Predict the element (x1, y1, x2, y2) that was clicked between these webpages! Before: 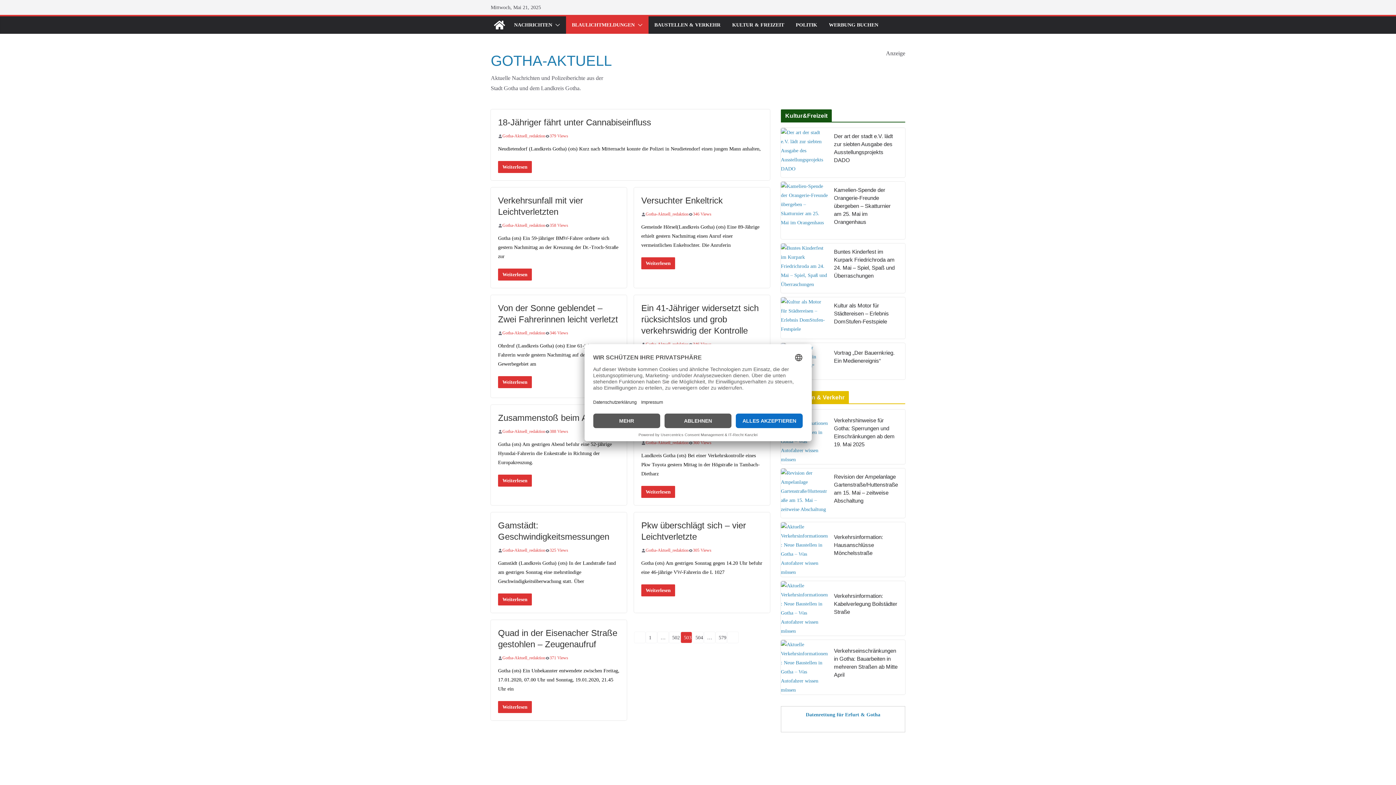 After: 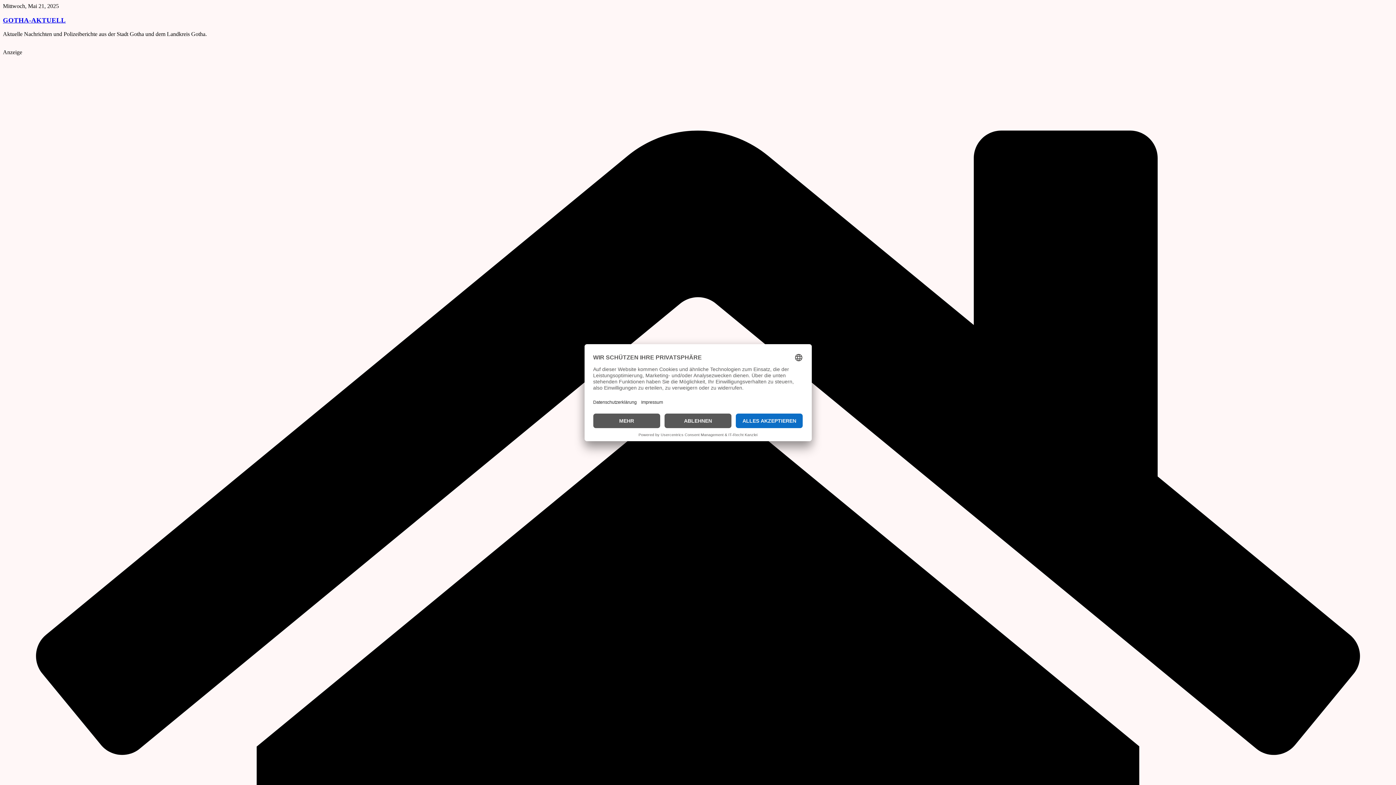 Action: label: Der art der stadt e.V. lädt zur siebten Ausgabe des Ausstellungsprojekts DADO bbox: (834, 132, 899, 164)